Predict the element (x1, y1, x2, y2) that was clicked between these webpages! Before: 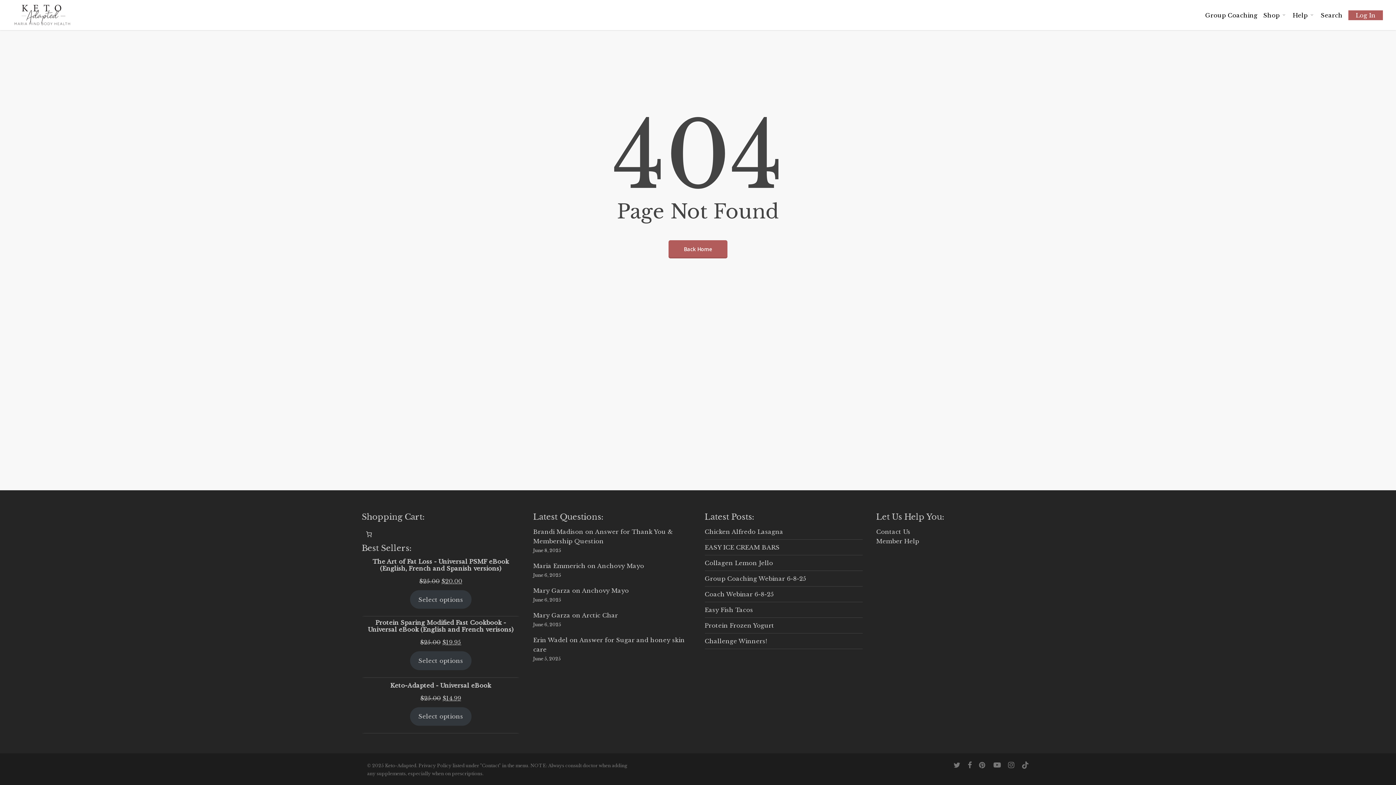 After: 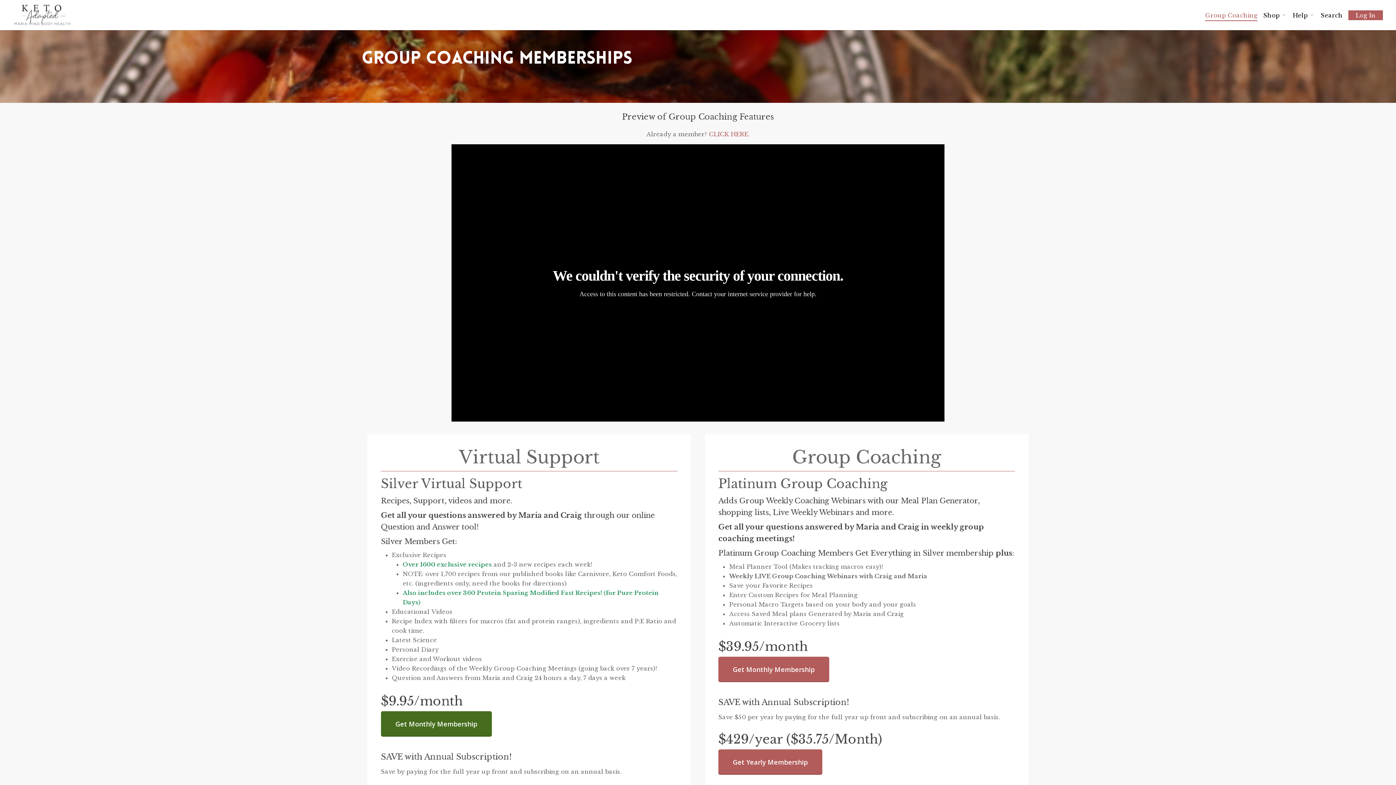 Action: bbox: (1205, 12, 1257, 18) label: Group Coaching